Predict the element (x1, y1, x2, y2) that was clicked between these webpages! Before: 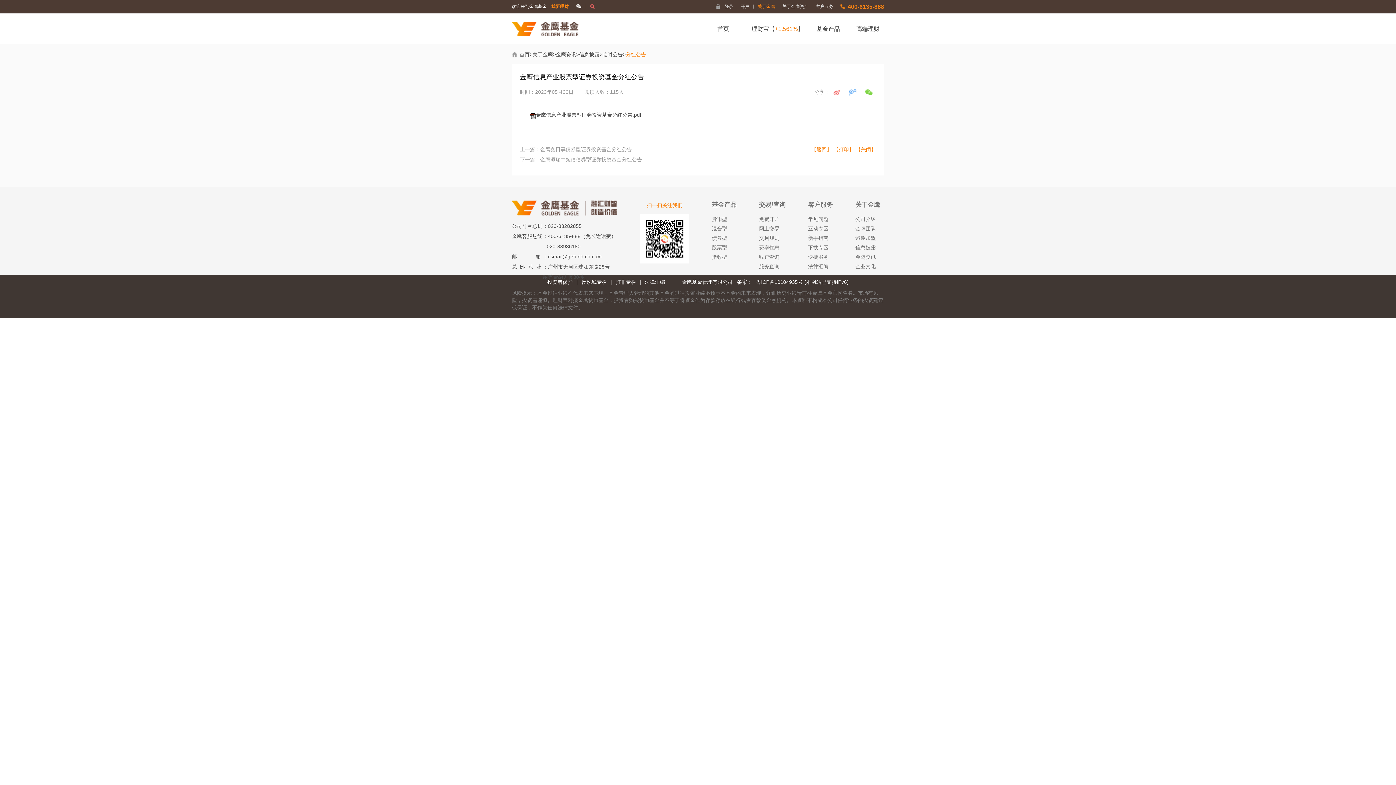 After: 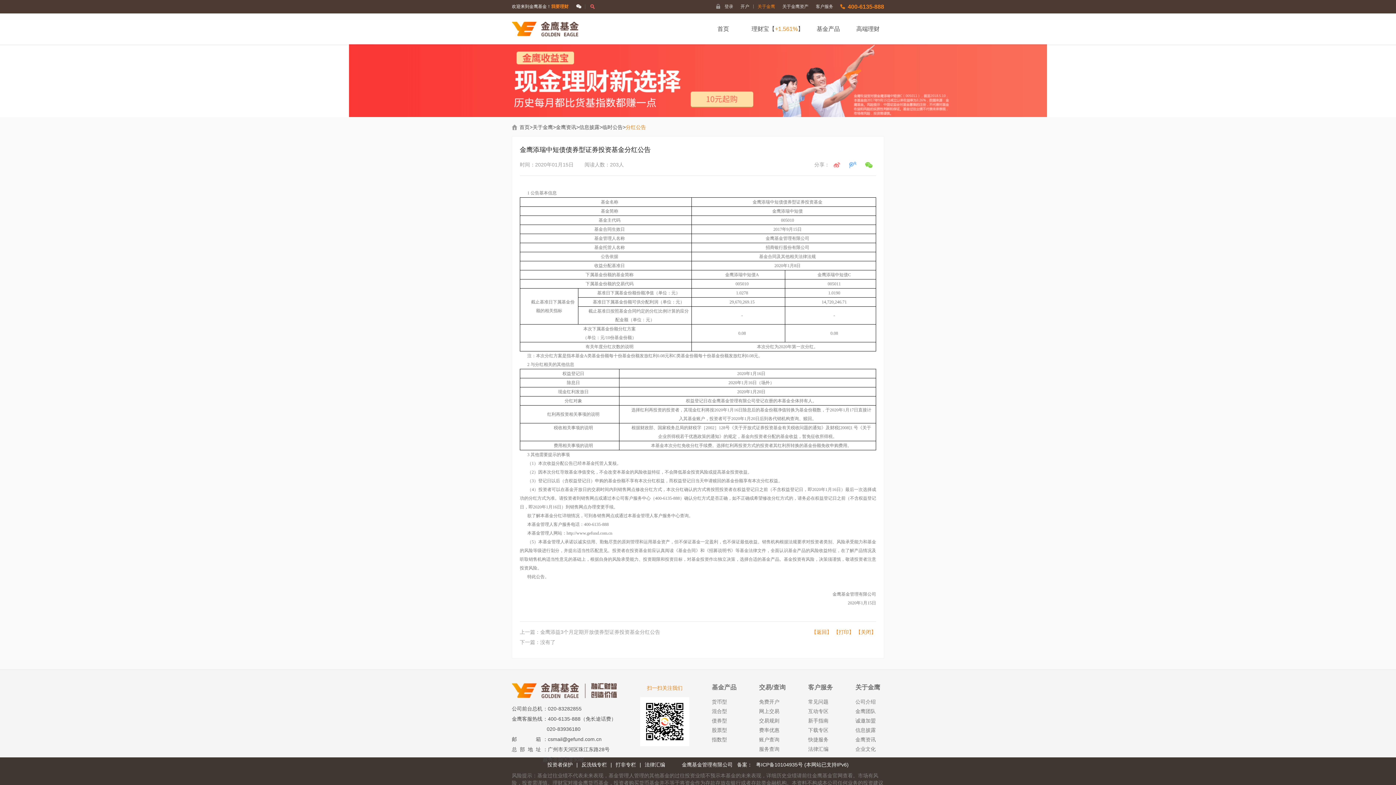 Action: label: 下一篇：金鹰添瑞中短债债券型证券投资基金分红公告 bbox: (520, 156, 876, 163)